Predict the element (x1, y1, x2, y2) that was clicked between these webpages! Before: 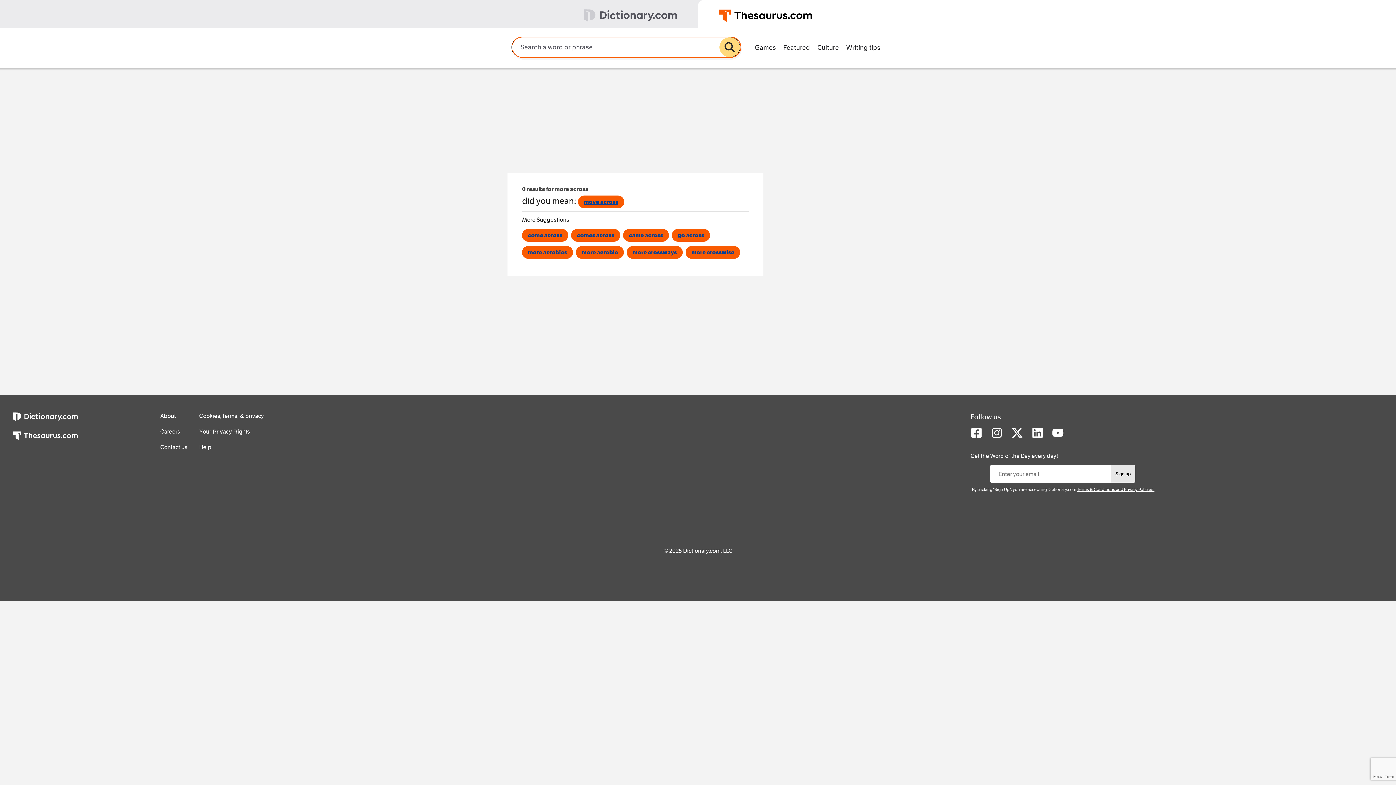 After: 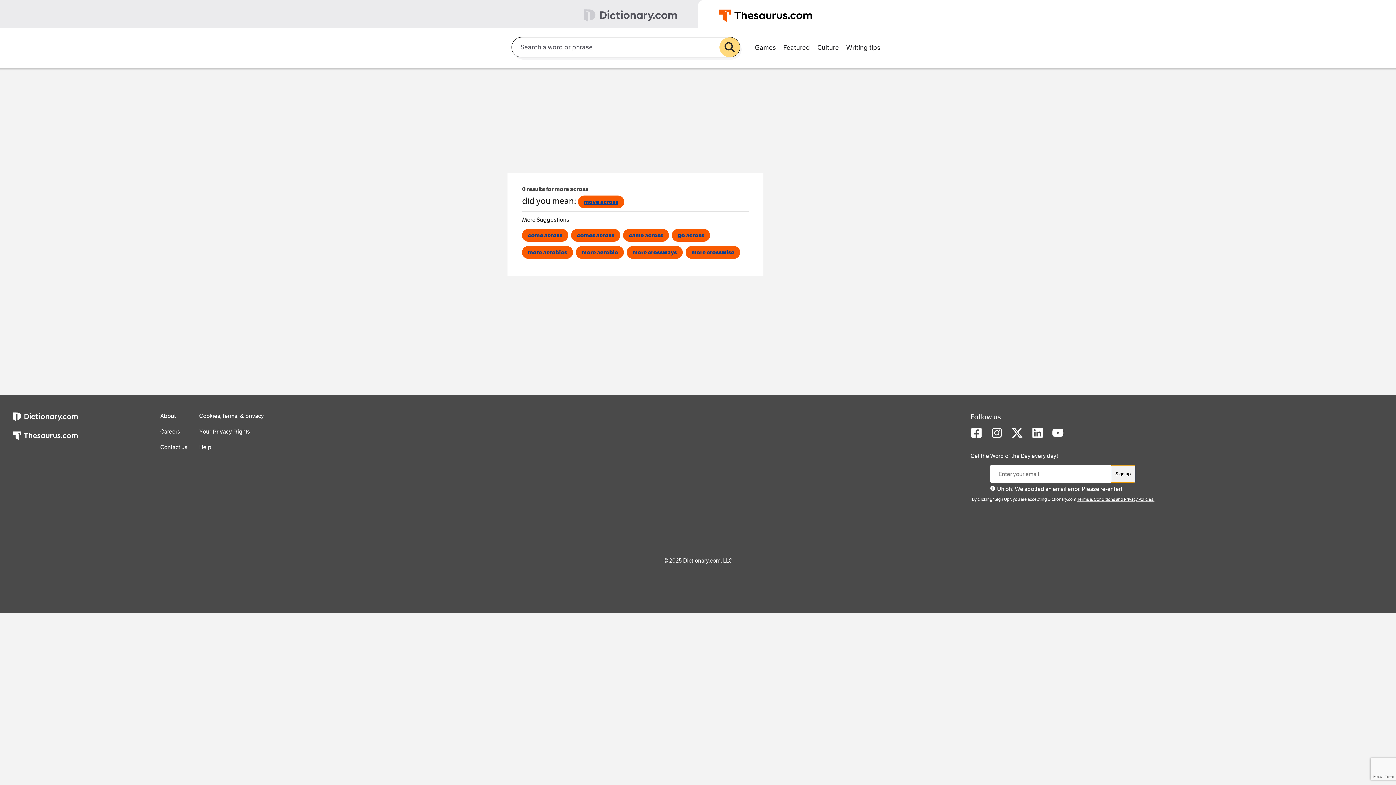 Action: bbox: (1111, 465, 1135, 482) label: Sign up